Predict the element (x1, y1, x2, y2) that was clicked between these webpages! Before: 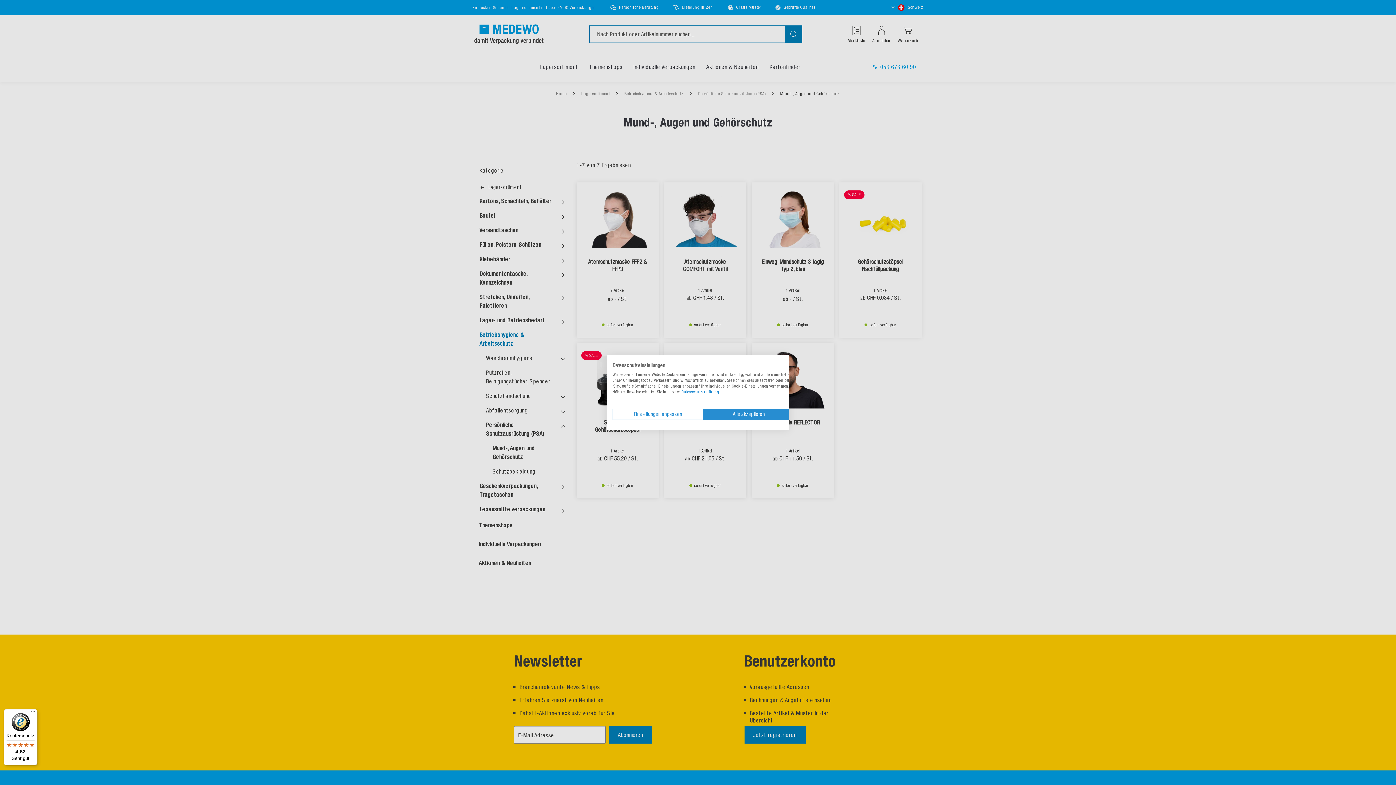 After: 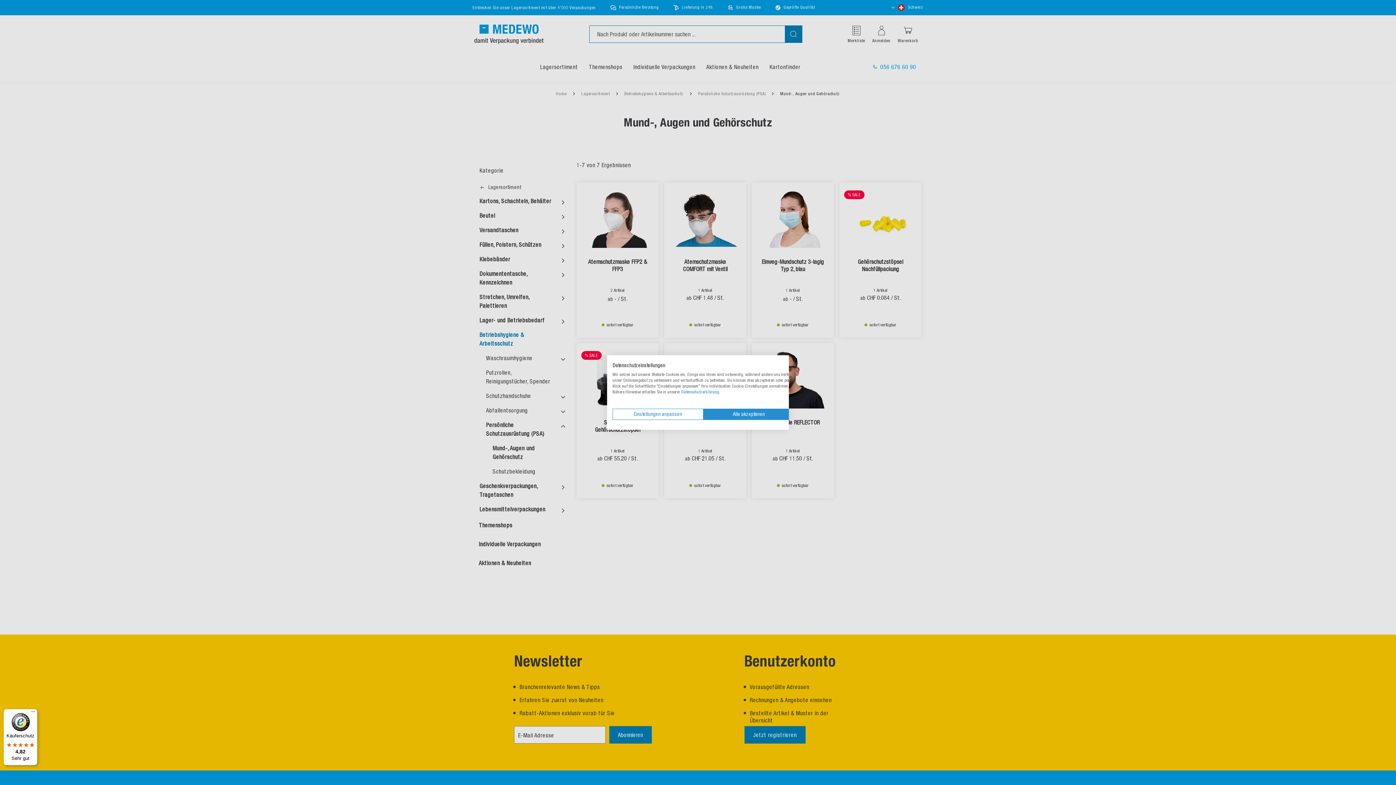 Action: bbox: (3, 709, 37, 765) label: Käuferschutz

4,82

Sehr gut